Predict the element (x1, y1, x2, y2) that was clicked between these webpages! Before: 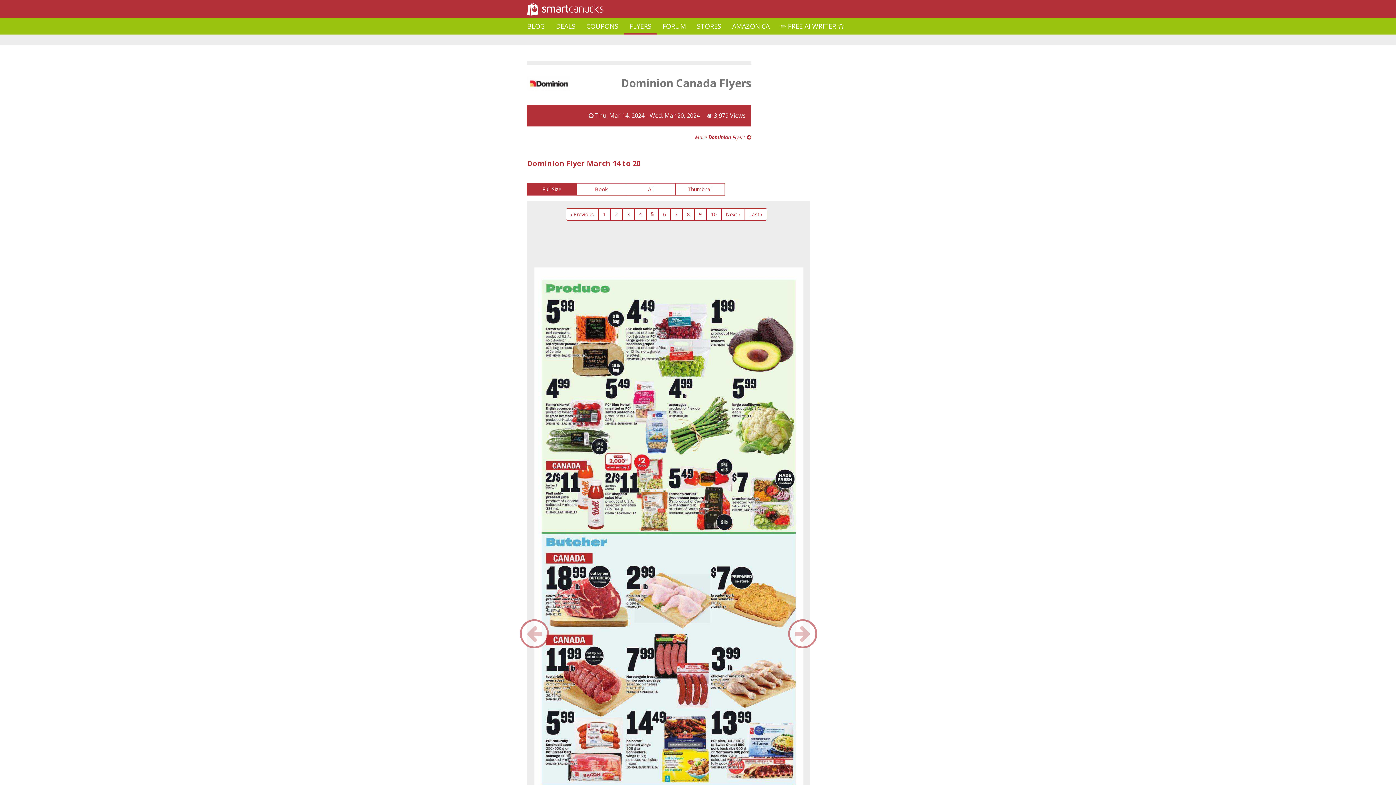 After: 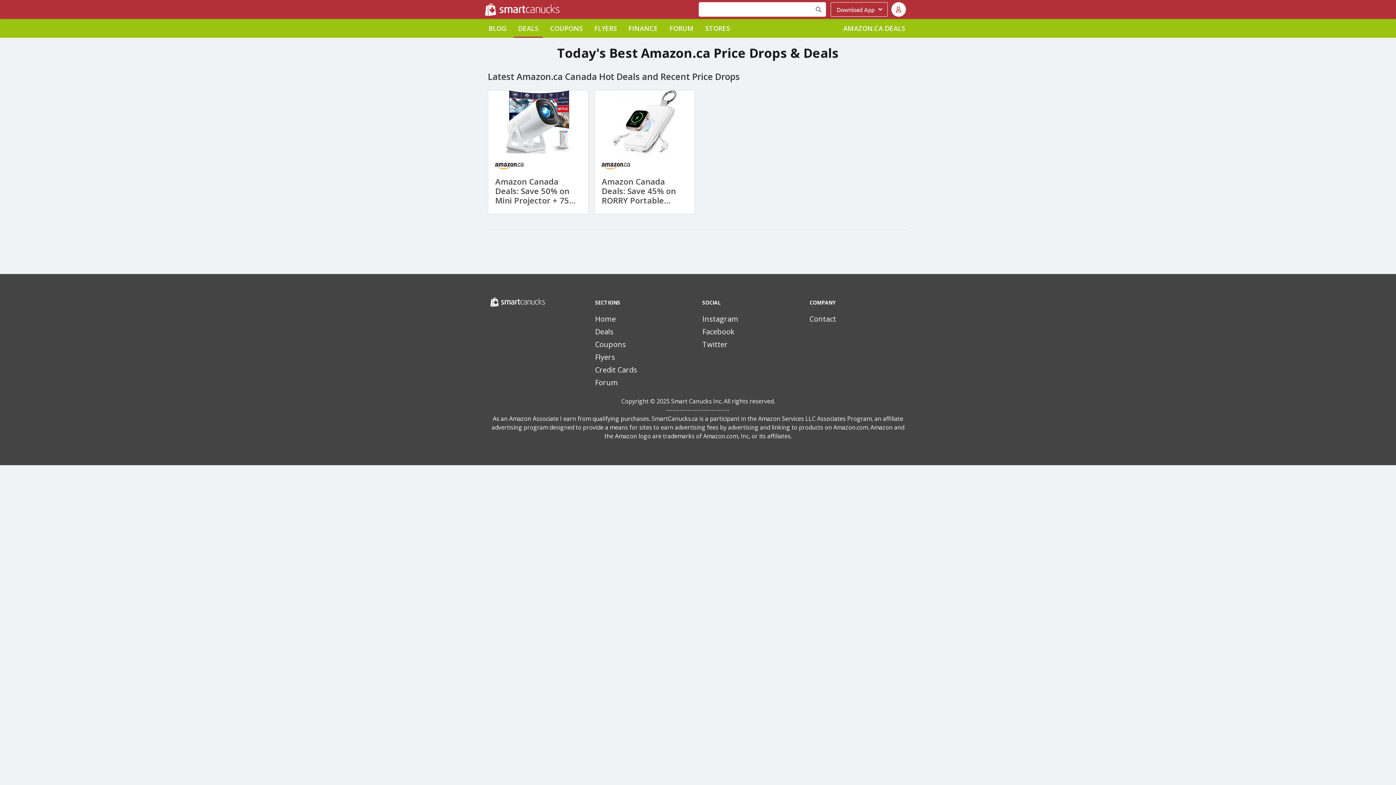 Action: label: AMAZON.CA bbox: (726, 18, 775, 34)